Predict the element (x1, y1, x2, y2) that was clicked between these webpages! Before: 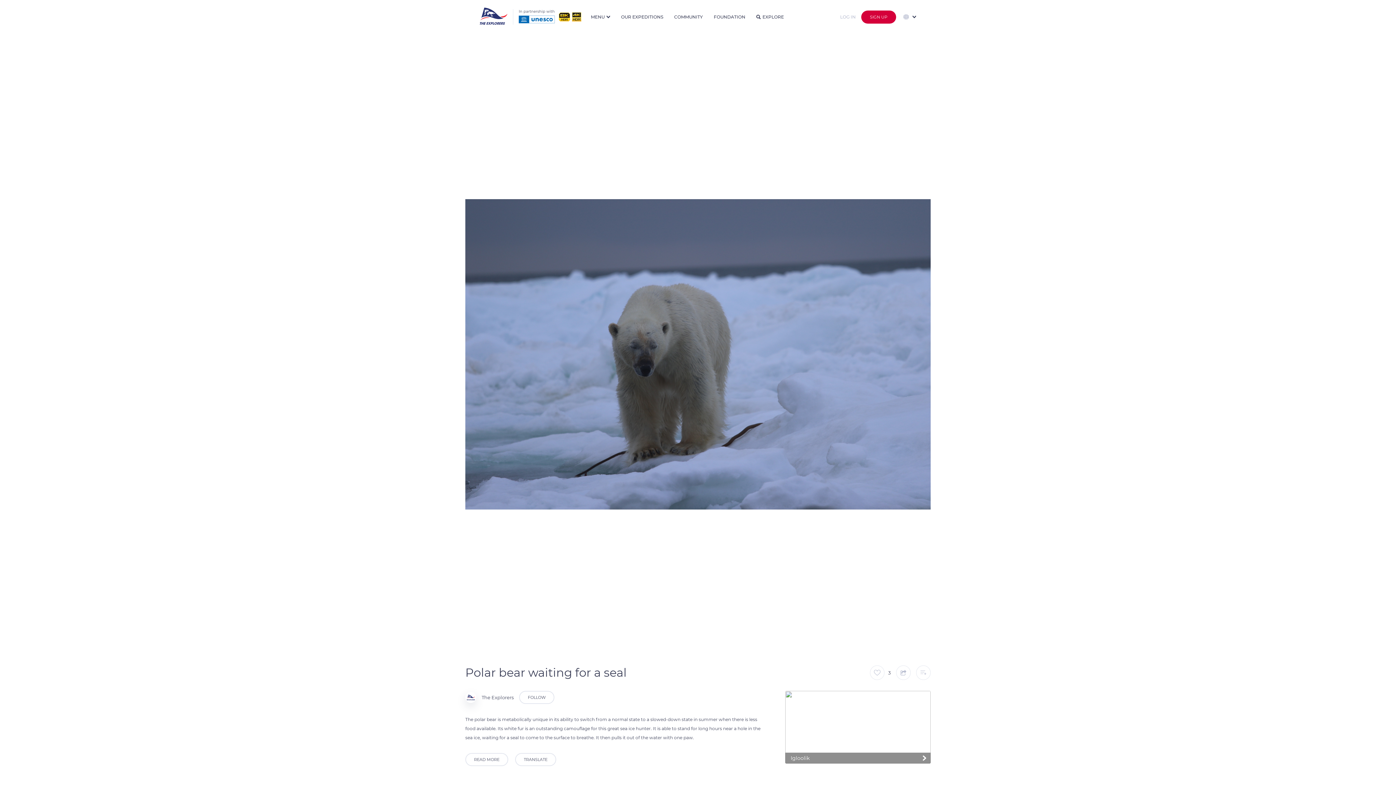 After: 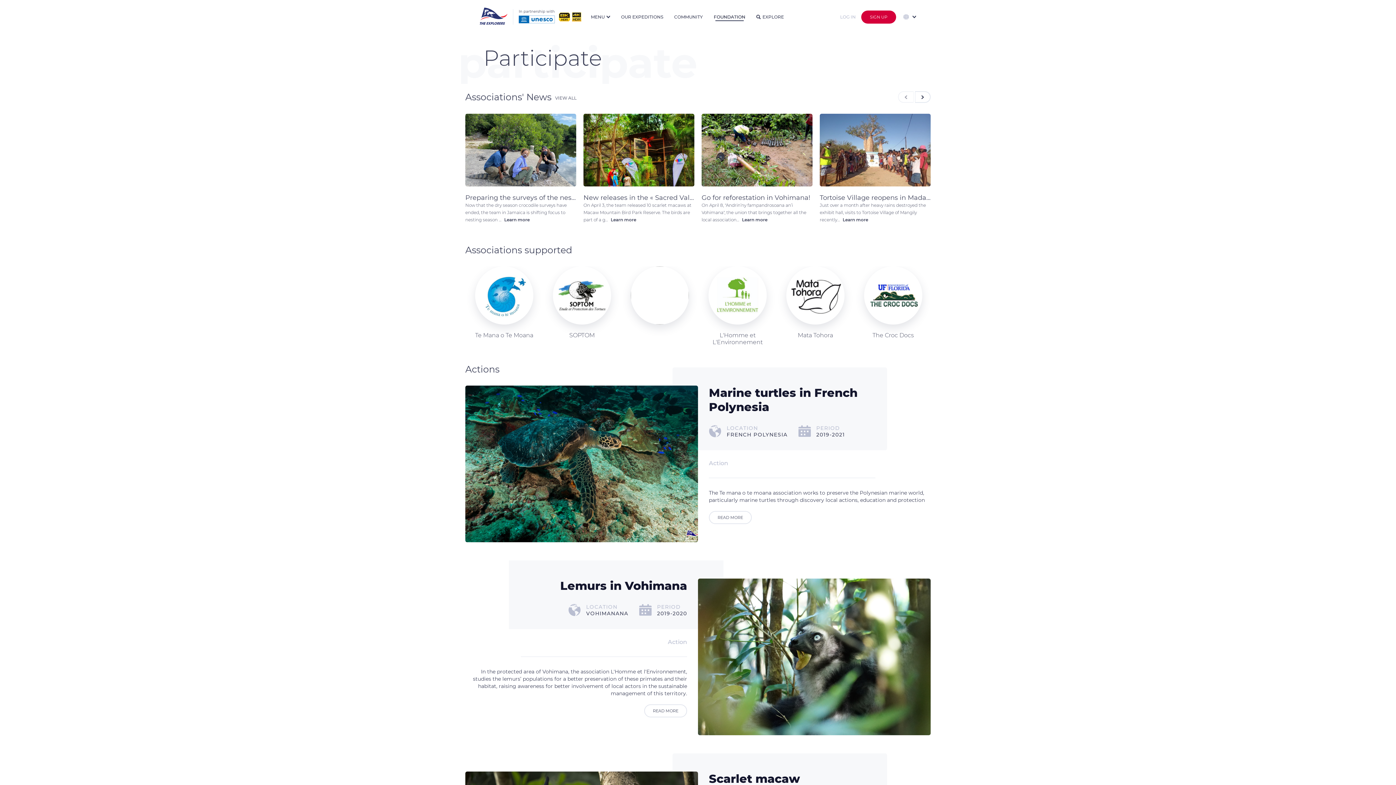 Action: label: FOUNDATION bbox: (713, 0, 745, 33)